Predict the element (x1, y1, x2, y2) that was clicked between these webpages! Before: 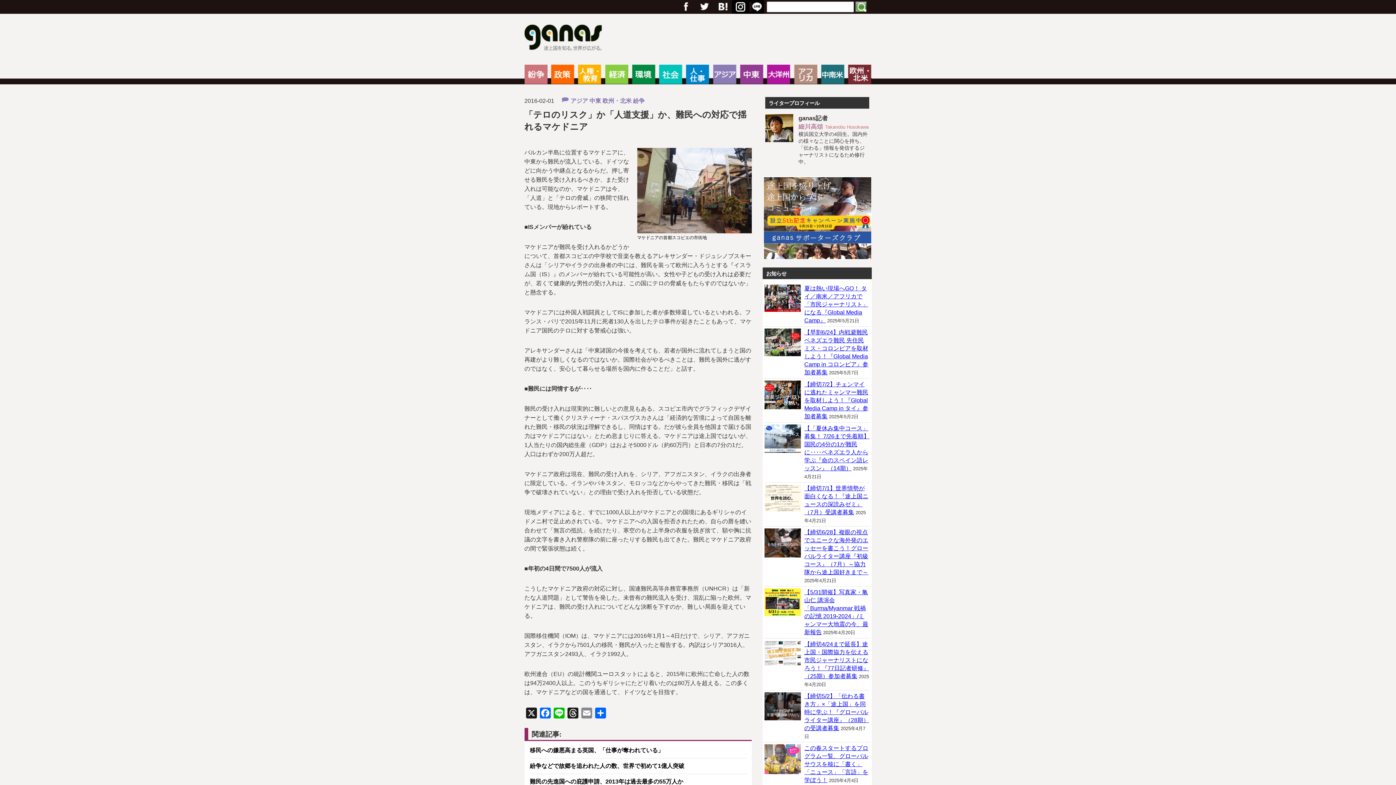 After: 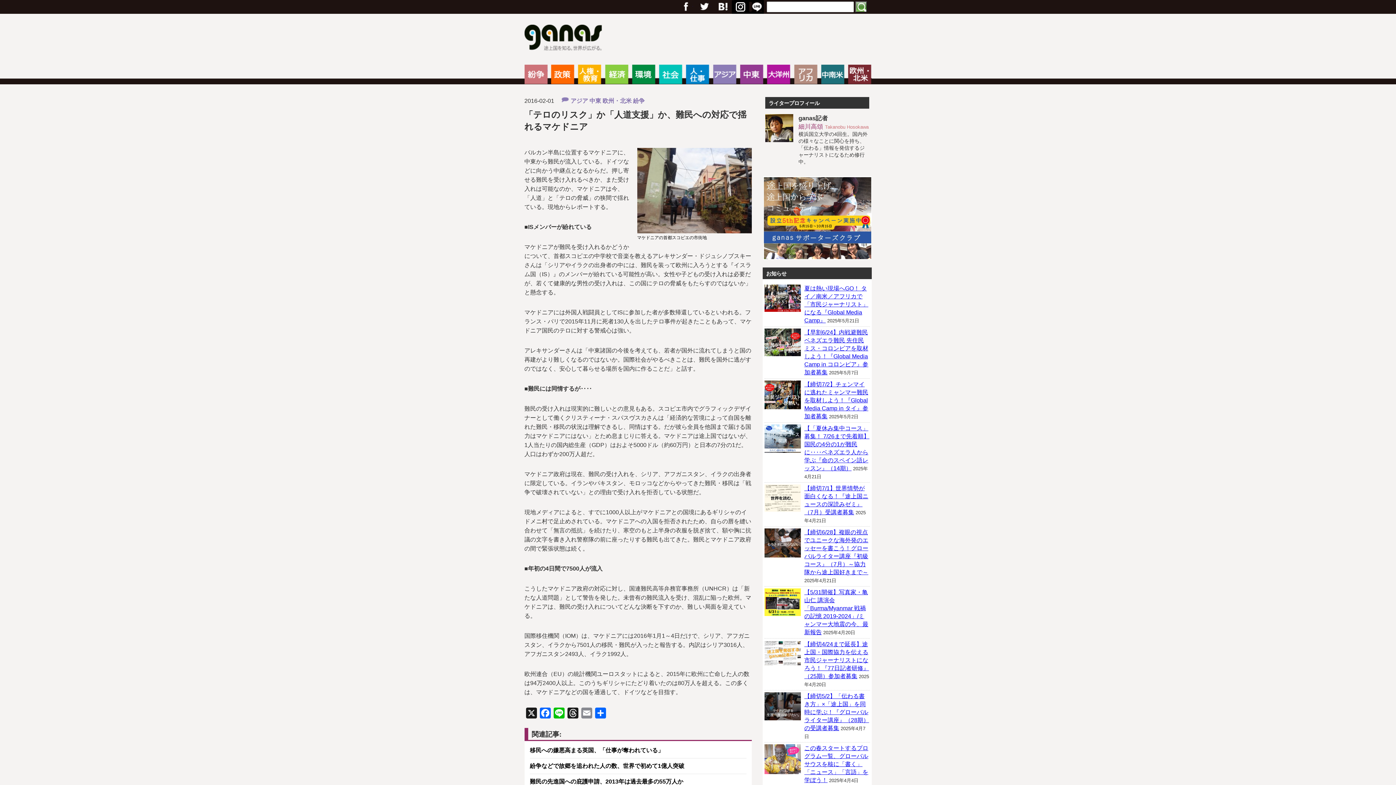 Action: bbox: (732, 0, 746, 13) label: はてブ